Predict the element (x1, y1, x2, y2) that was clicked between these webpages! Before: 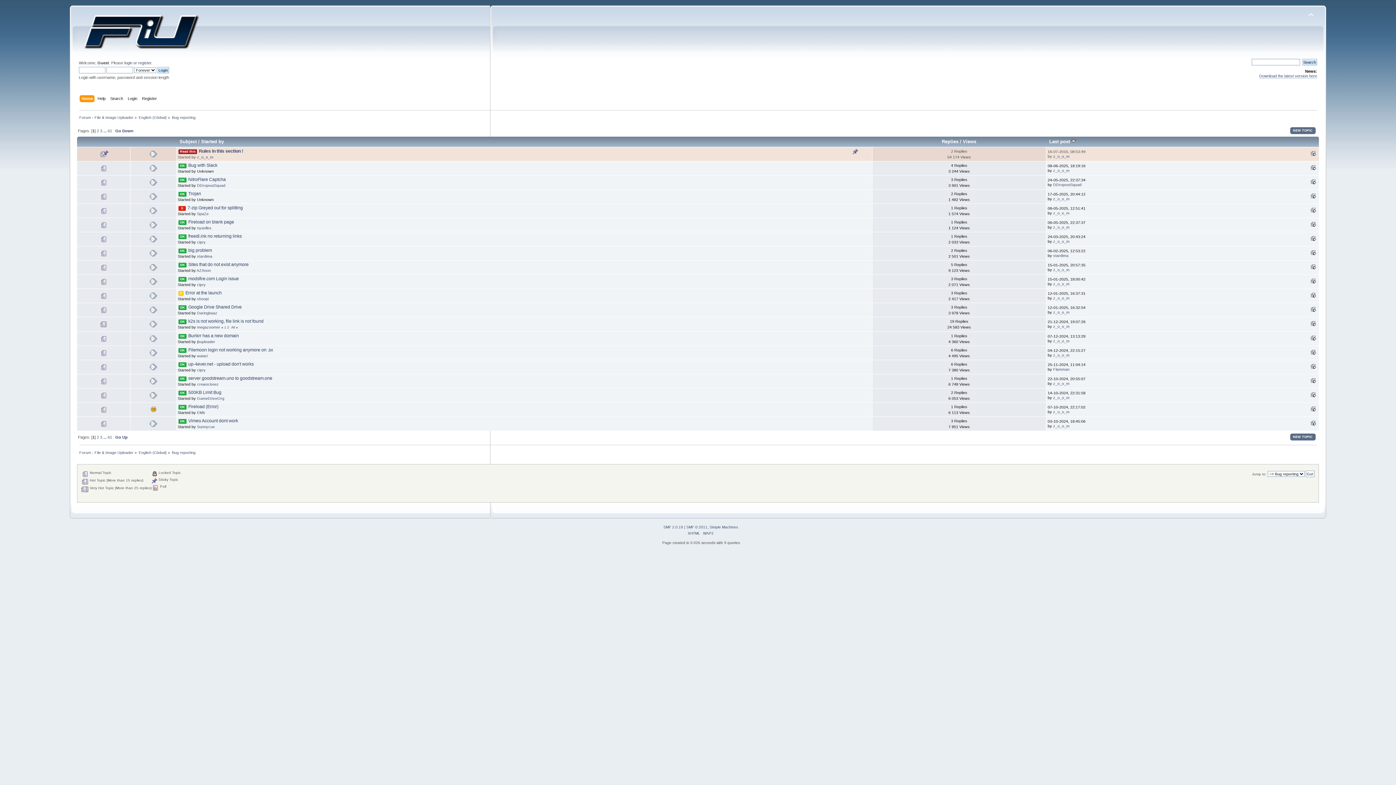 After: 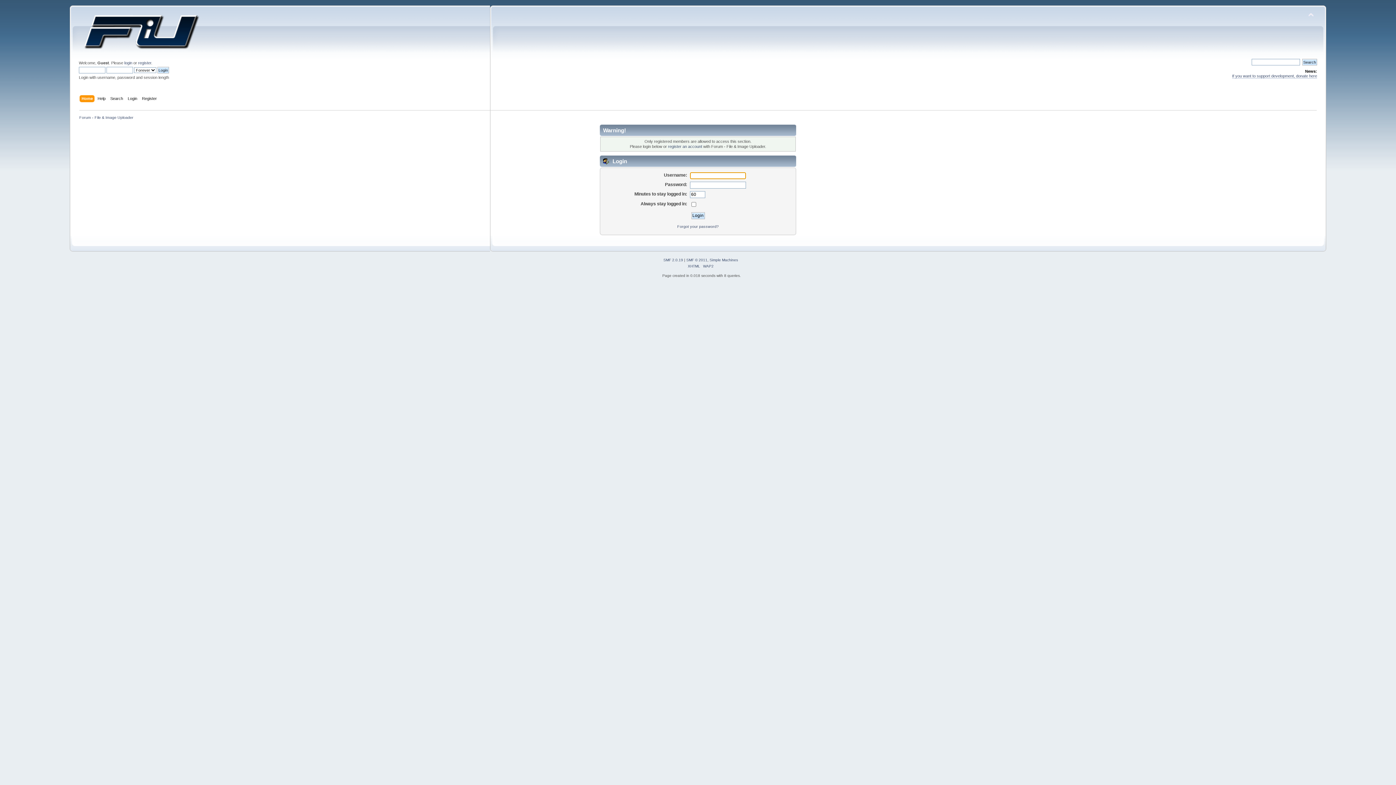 Action: label: AZAnon bbox: (196, 268, 210, 272)